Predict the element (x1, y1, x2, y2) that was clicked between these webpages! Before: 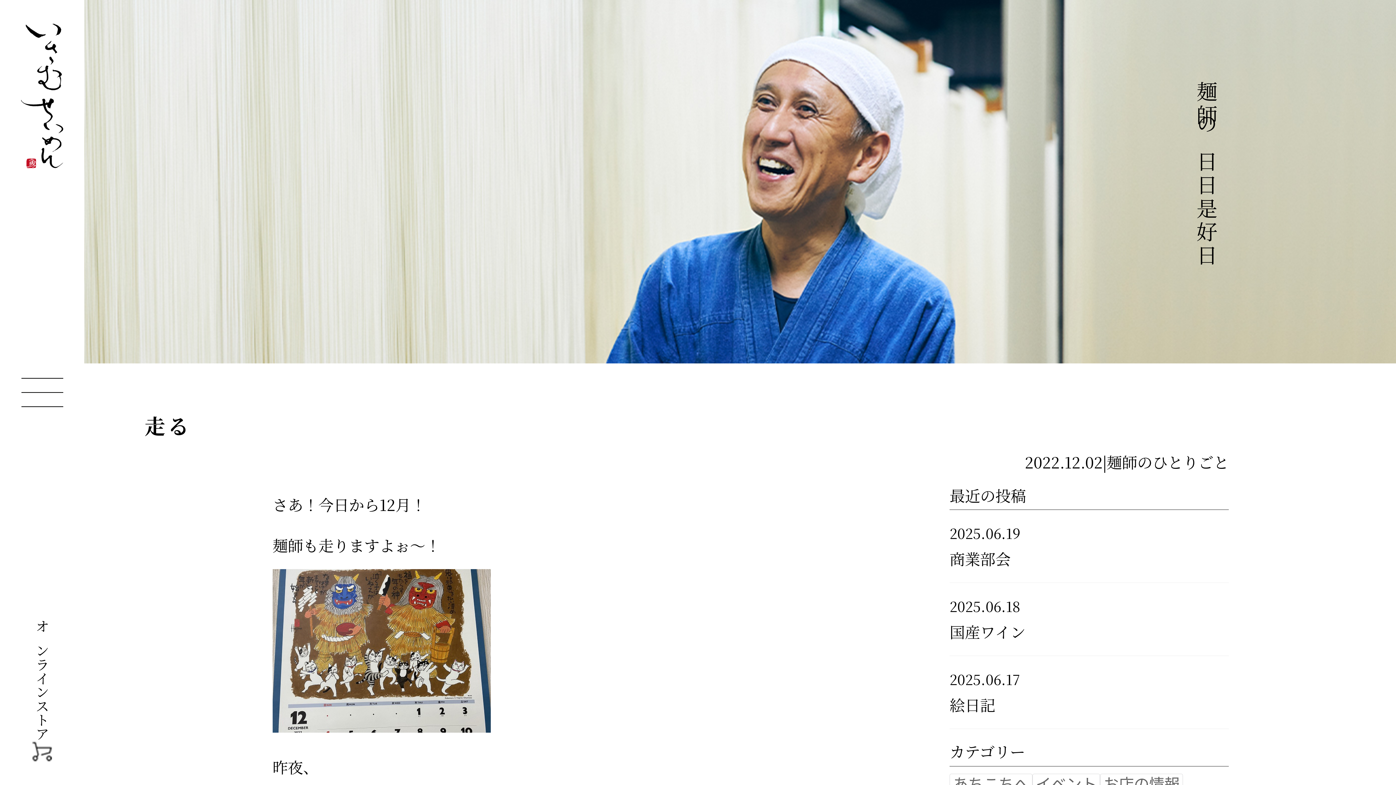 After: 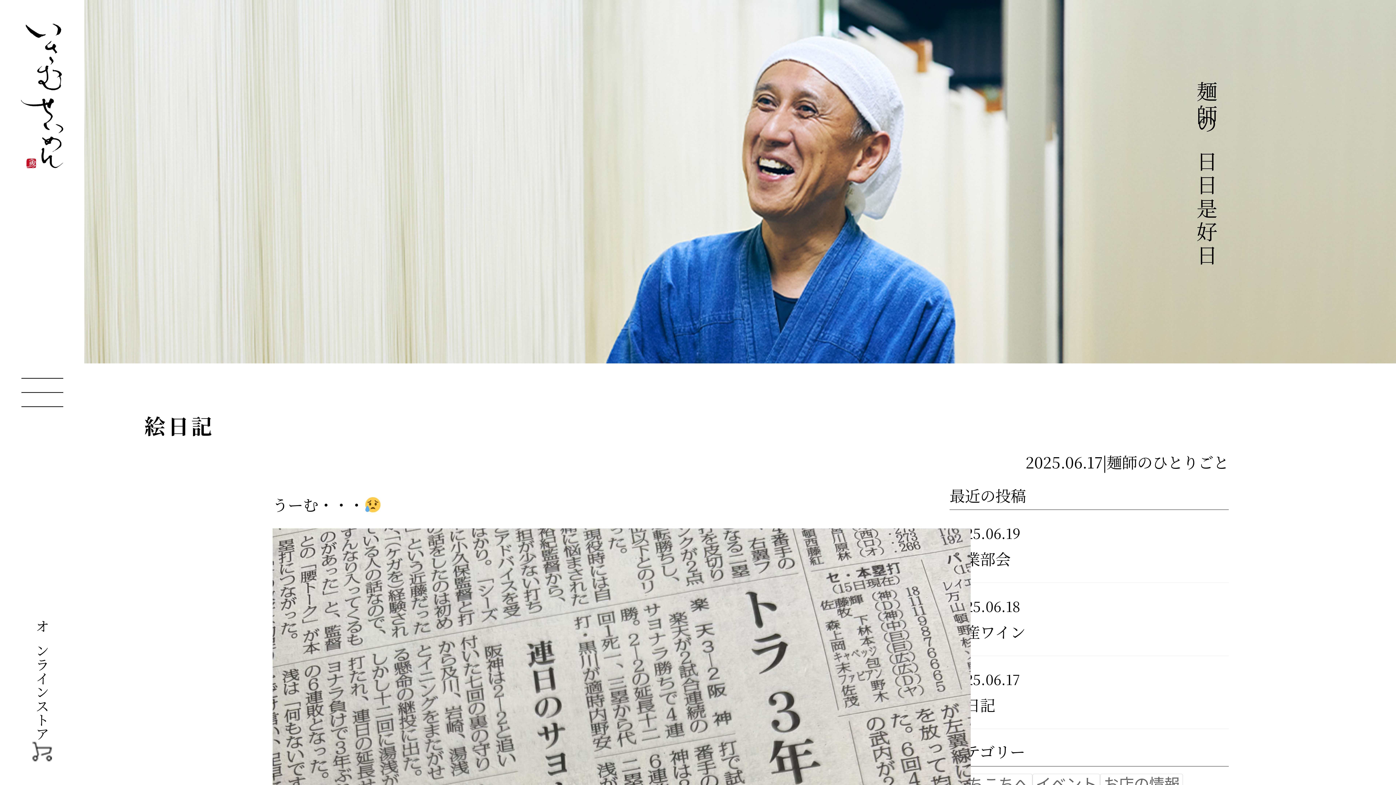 Action: bbox: (949, 656, 1229, 729) label: 2025.06.17

絵日記